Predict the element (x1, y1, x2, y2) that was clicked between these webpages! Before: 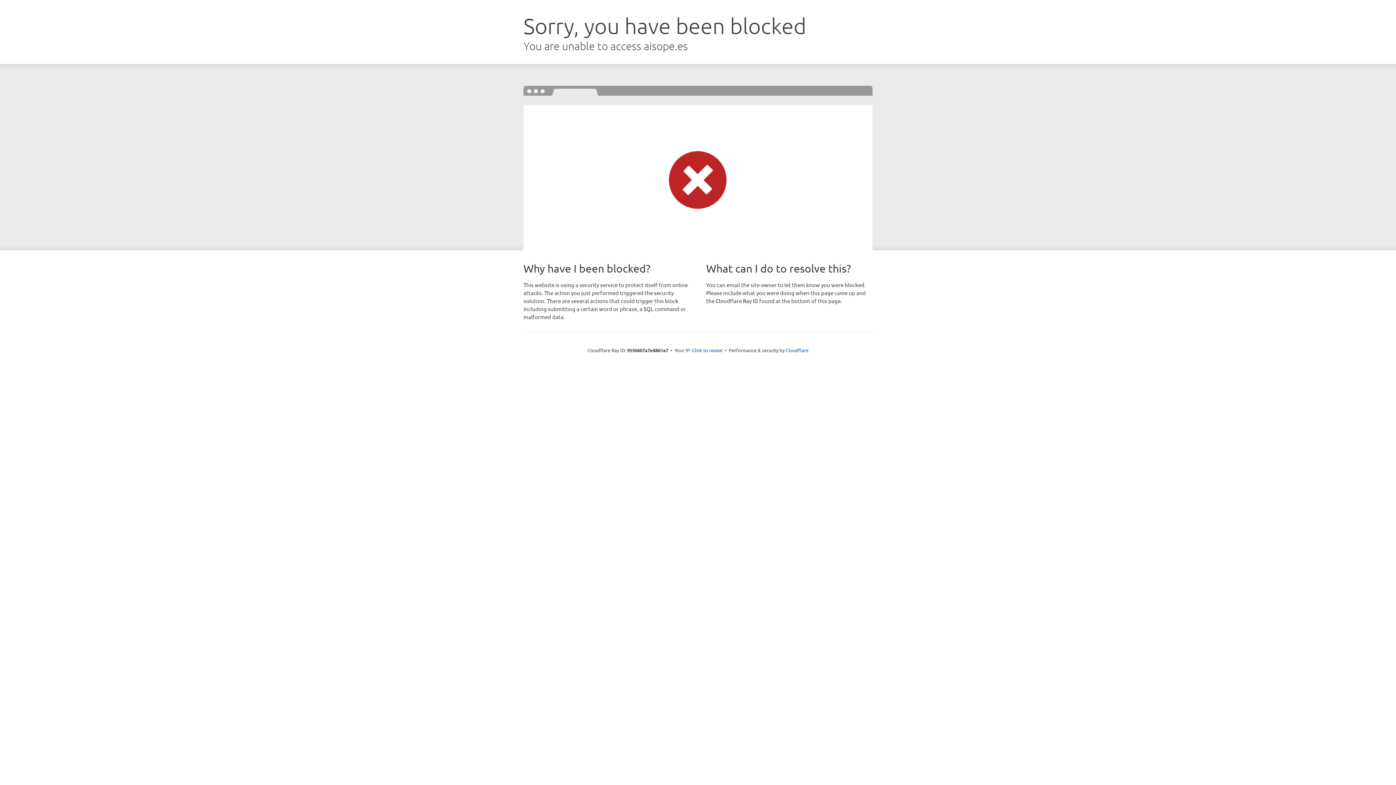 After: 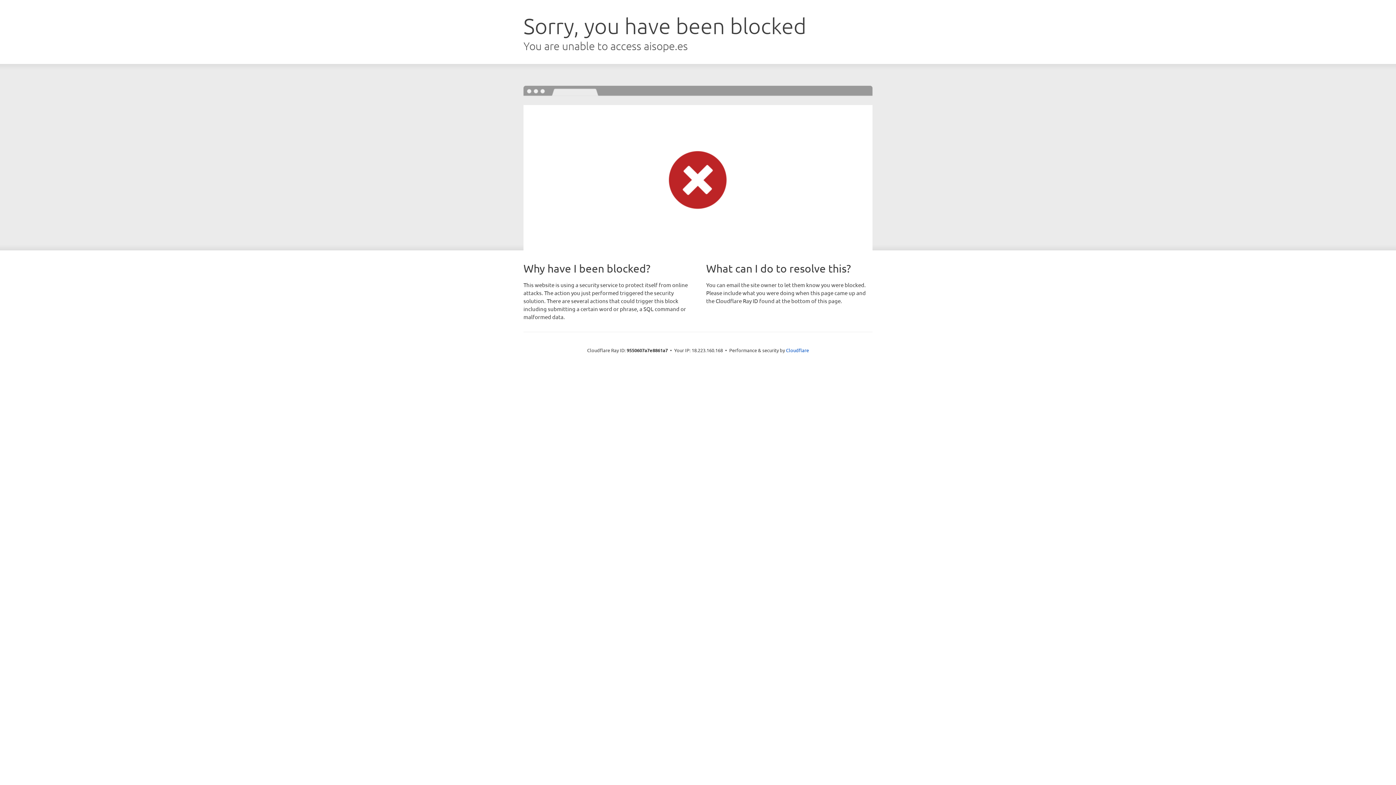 Action: bbox: (692, 346, 722, 353) label: Click to reveal